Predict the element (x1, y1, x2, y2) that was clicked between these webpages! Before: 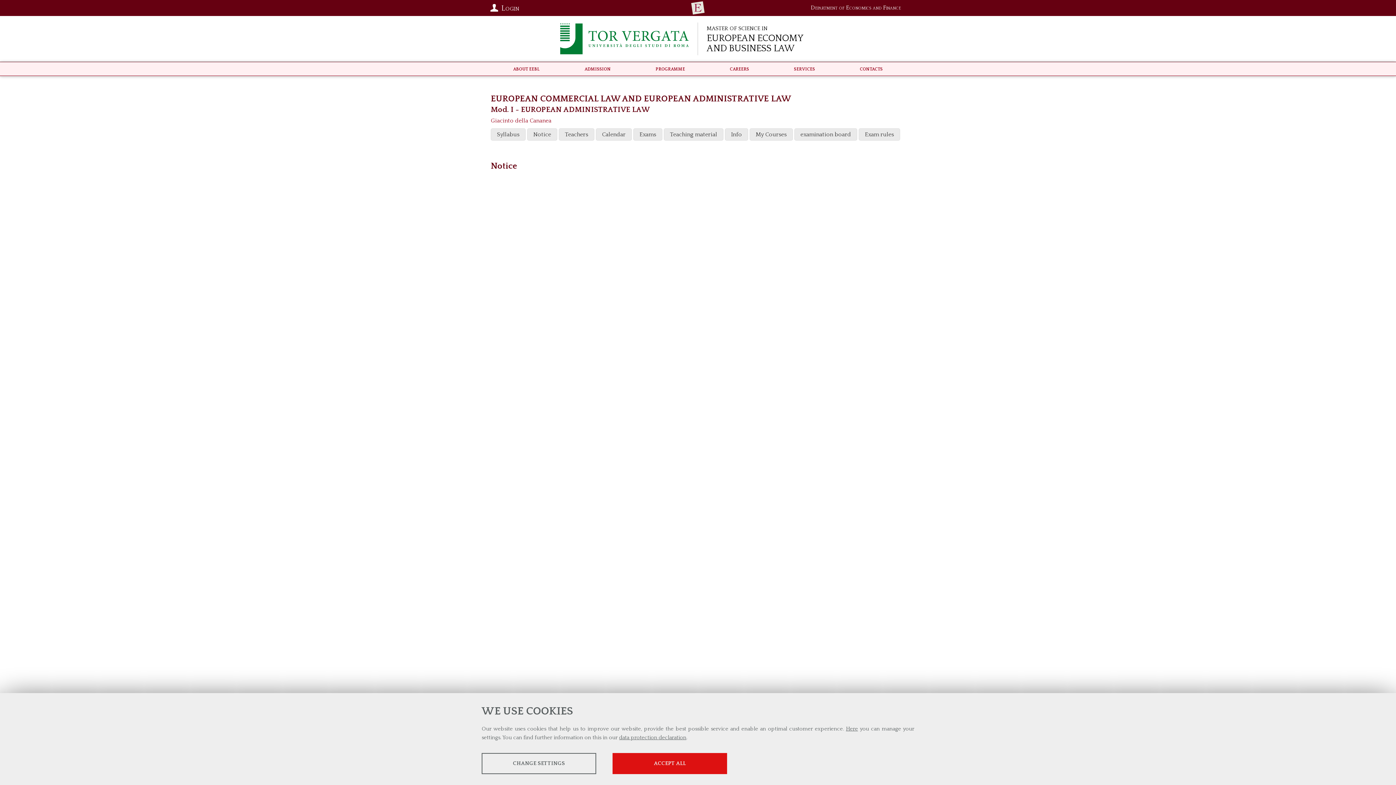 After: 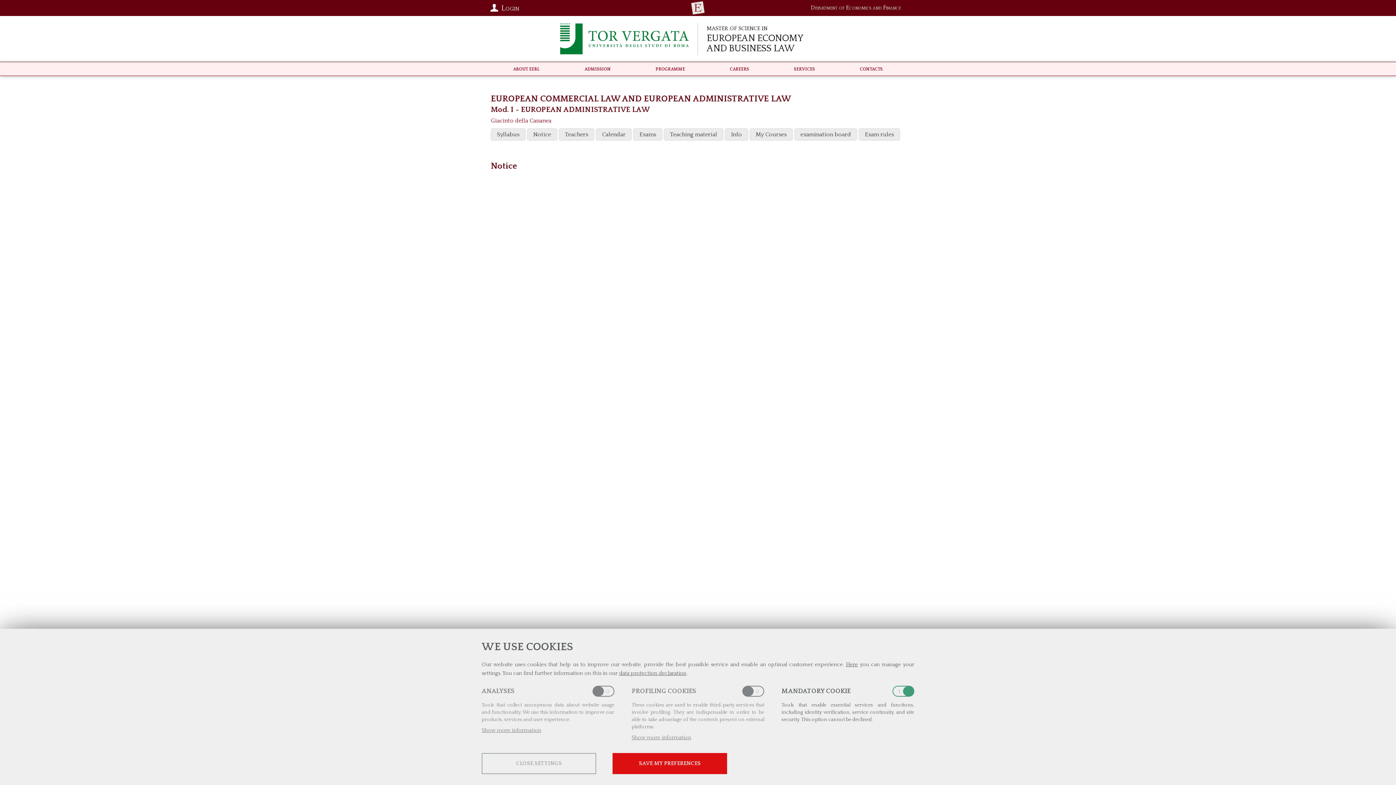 Action: bbox: (481, 753, 596, 774) label: CHANGE SETTINGS